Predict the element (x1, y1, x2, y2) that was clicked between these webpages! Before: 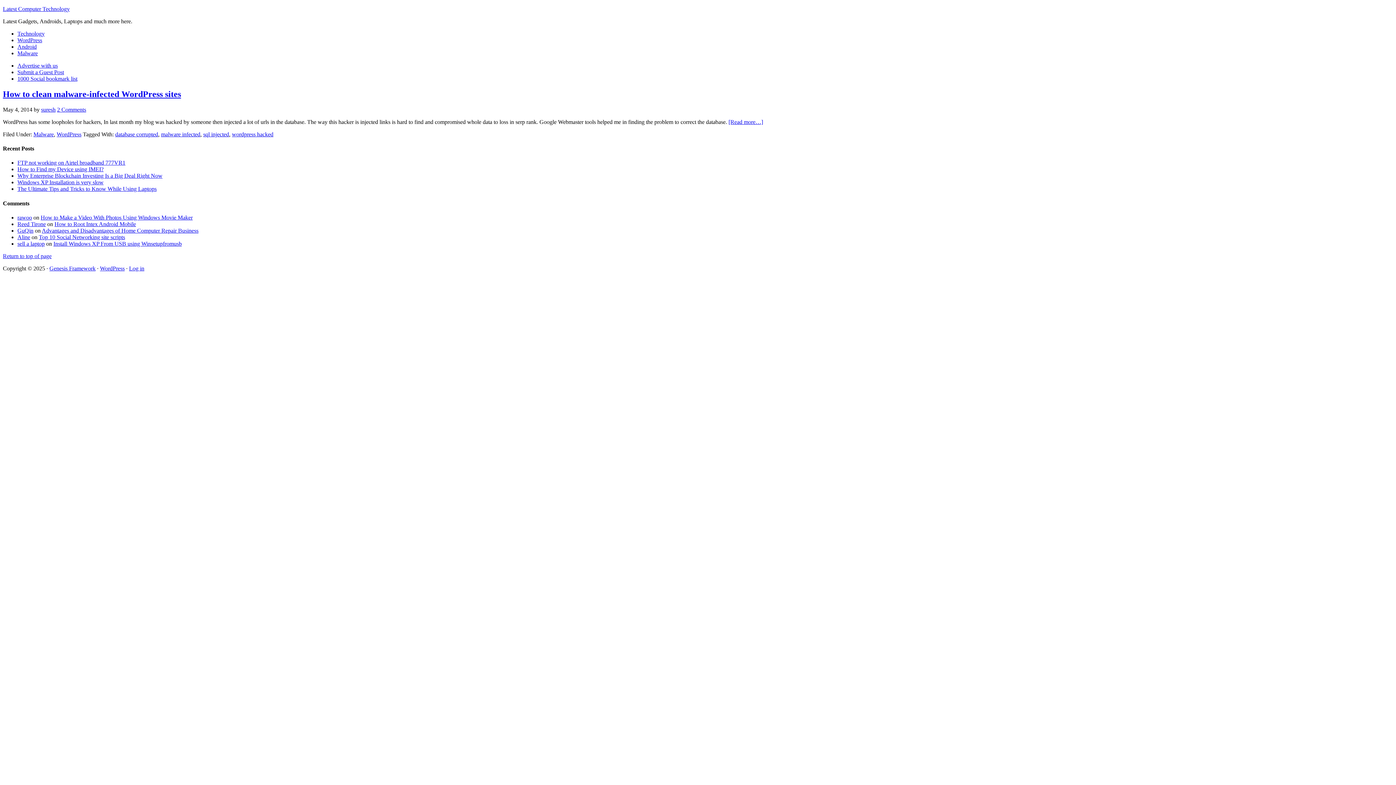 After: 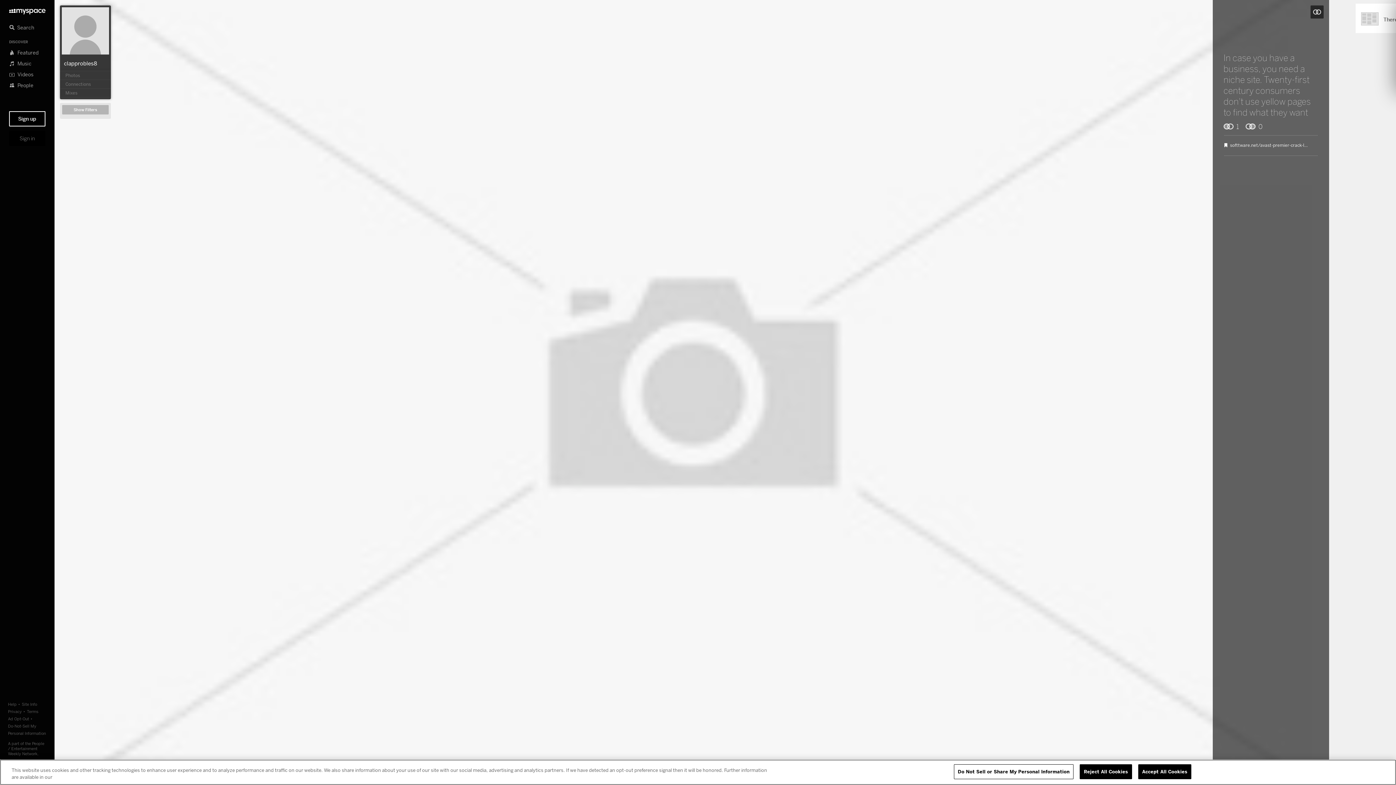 Action: label: Reed Tirone bbox: (17, 221, 45, 227)